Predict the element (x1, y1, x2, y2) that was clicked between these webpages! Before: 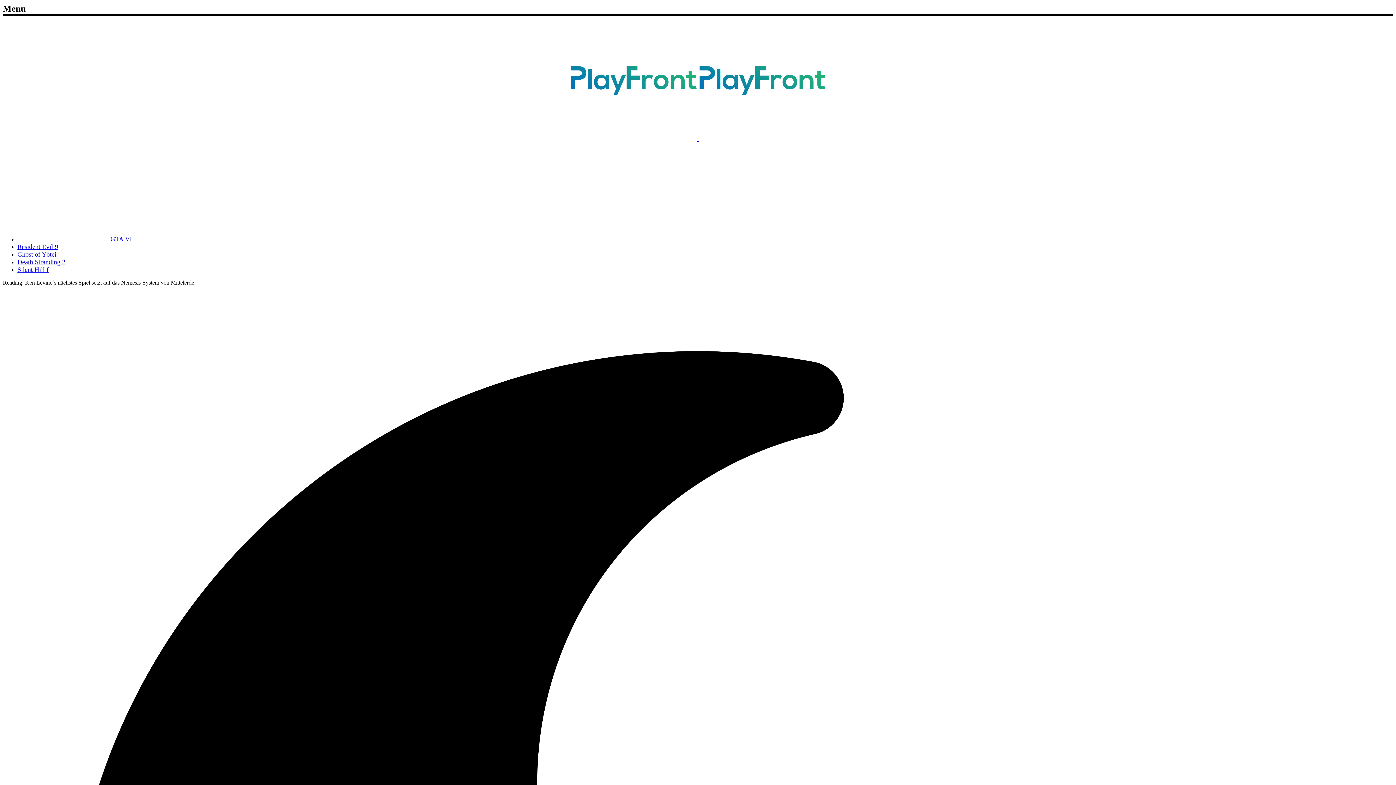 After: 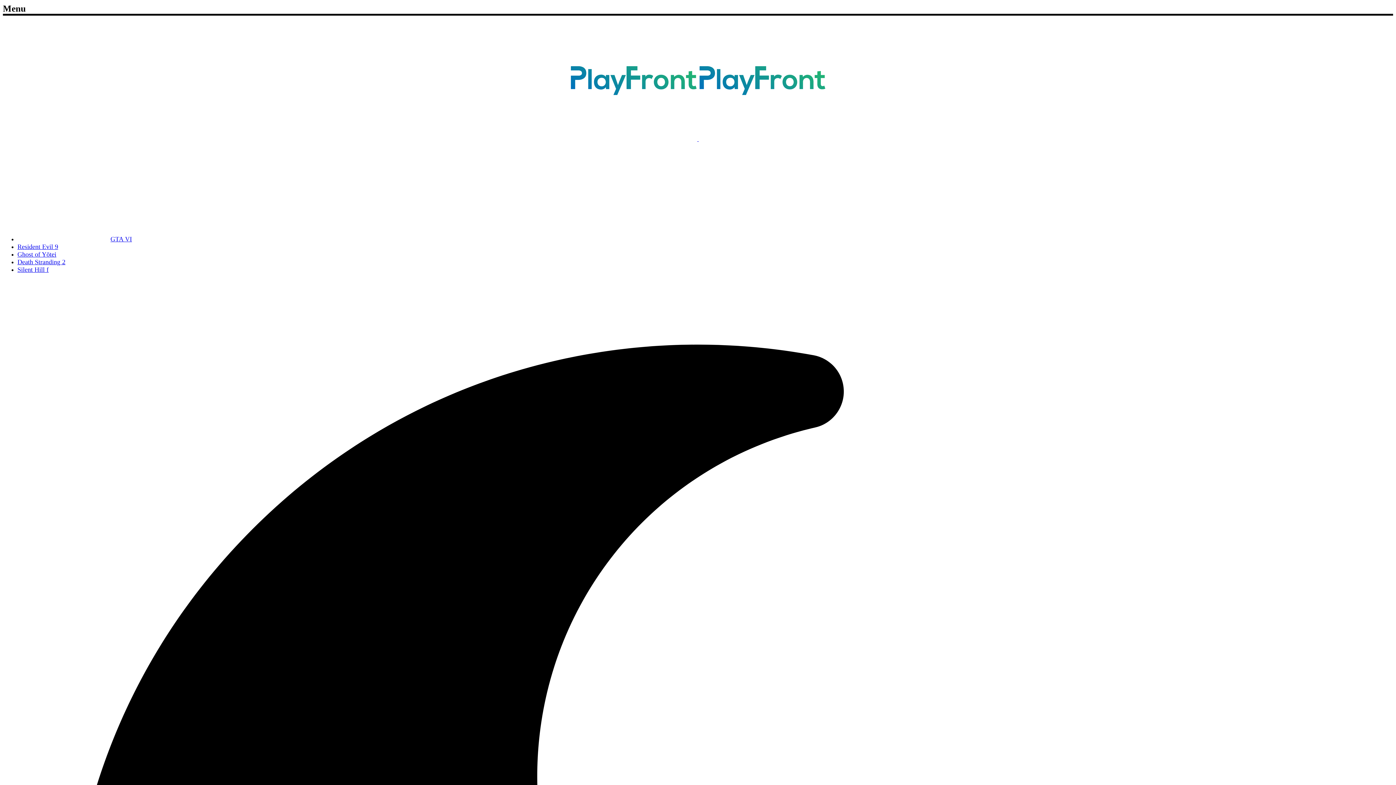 Action: bbox: (17, 235, 132, 242) label: GTA VI